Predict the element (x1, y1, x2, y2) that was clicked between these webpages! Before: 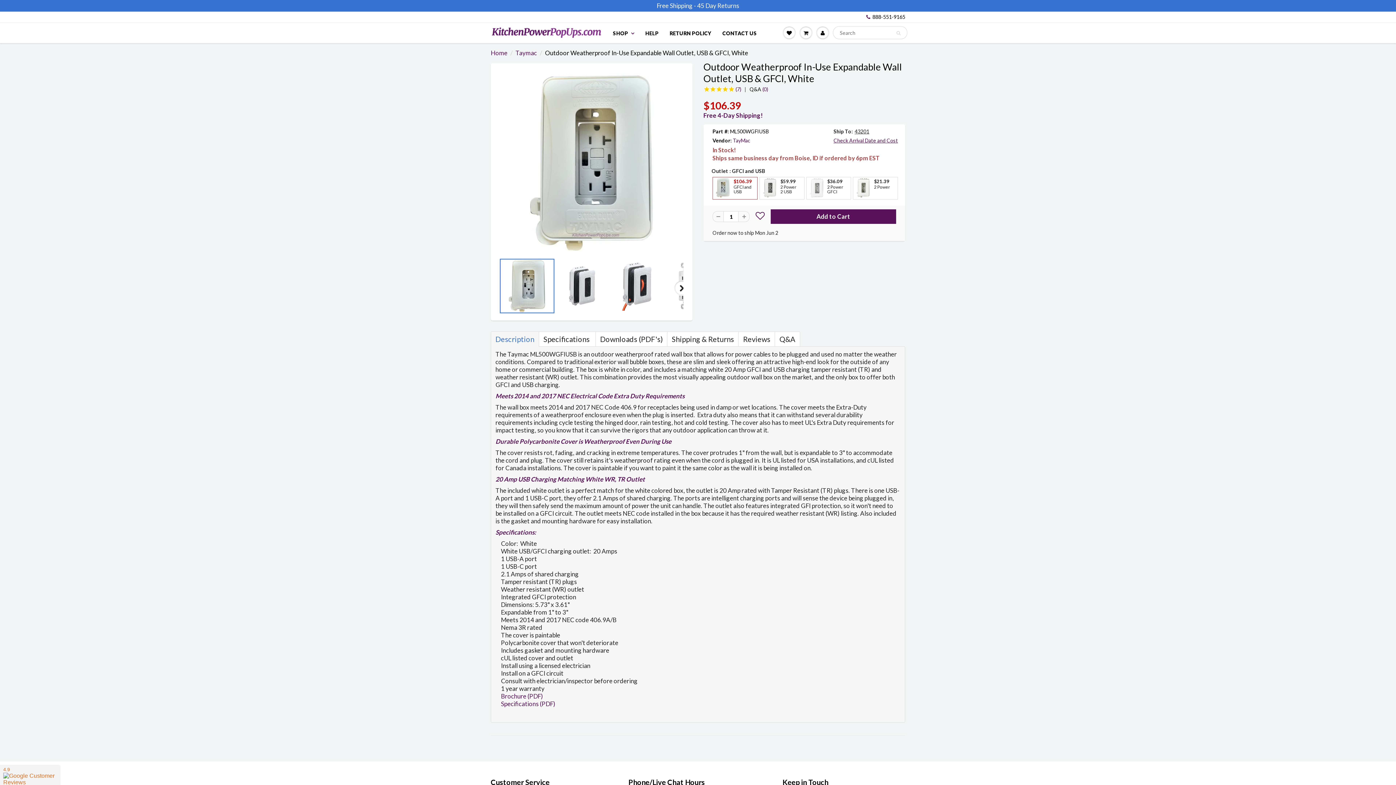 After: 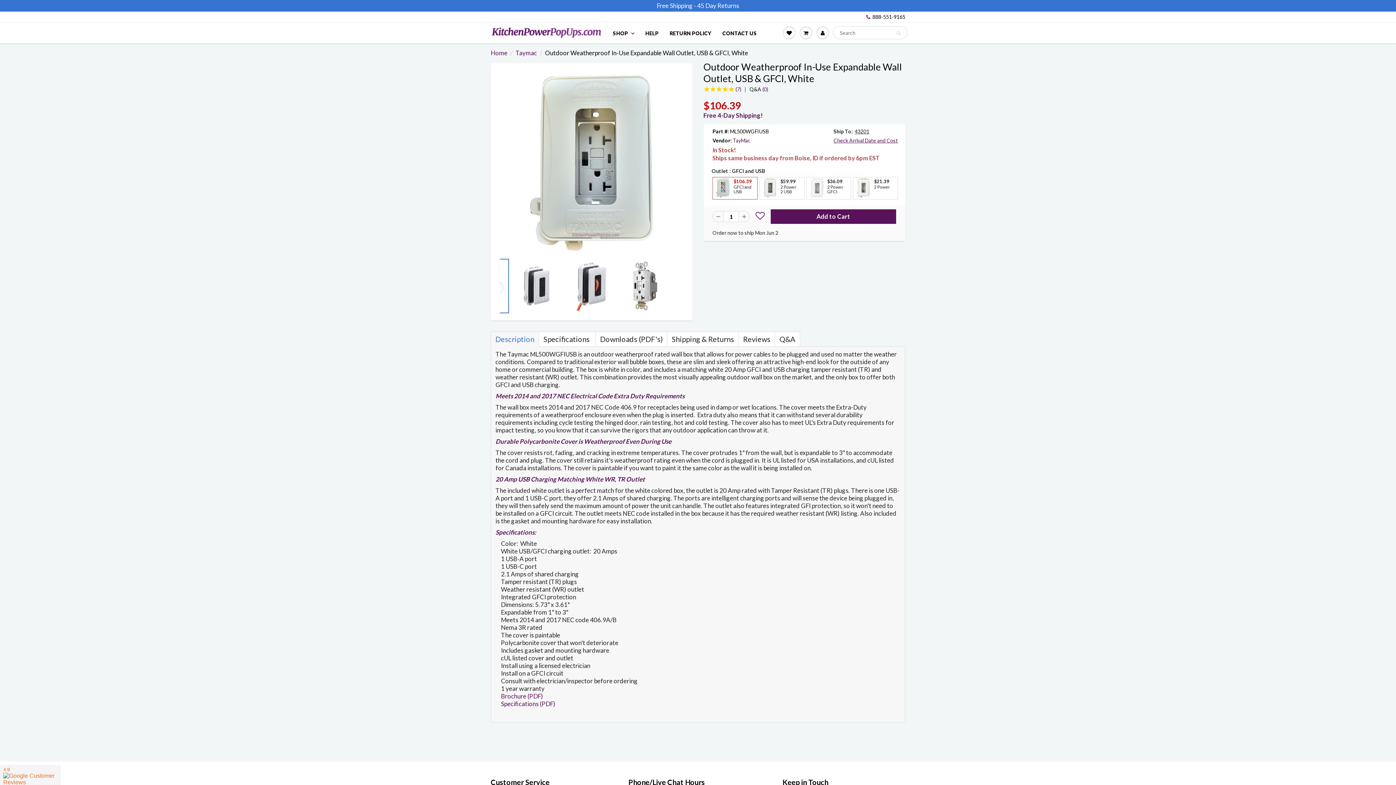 Action: bbox: (674, 281, 689, 295) label: Next